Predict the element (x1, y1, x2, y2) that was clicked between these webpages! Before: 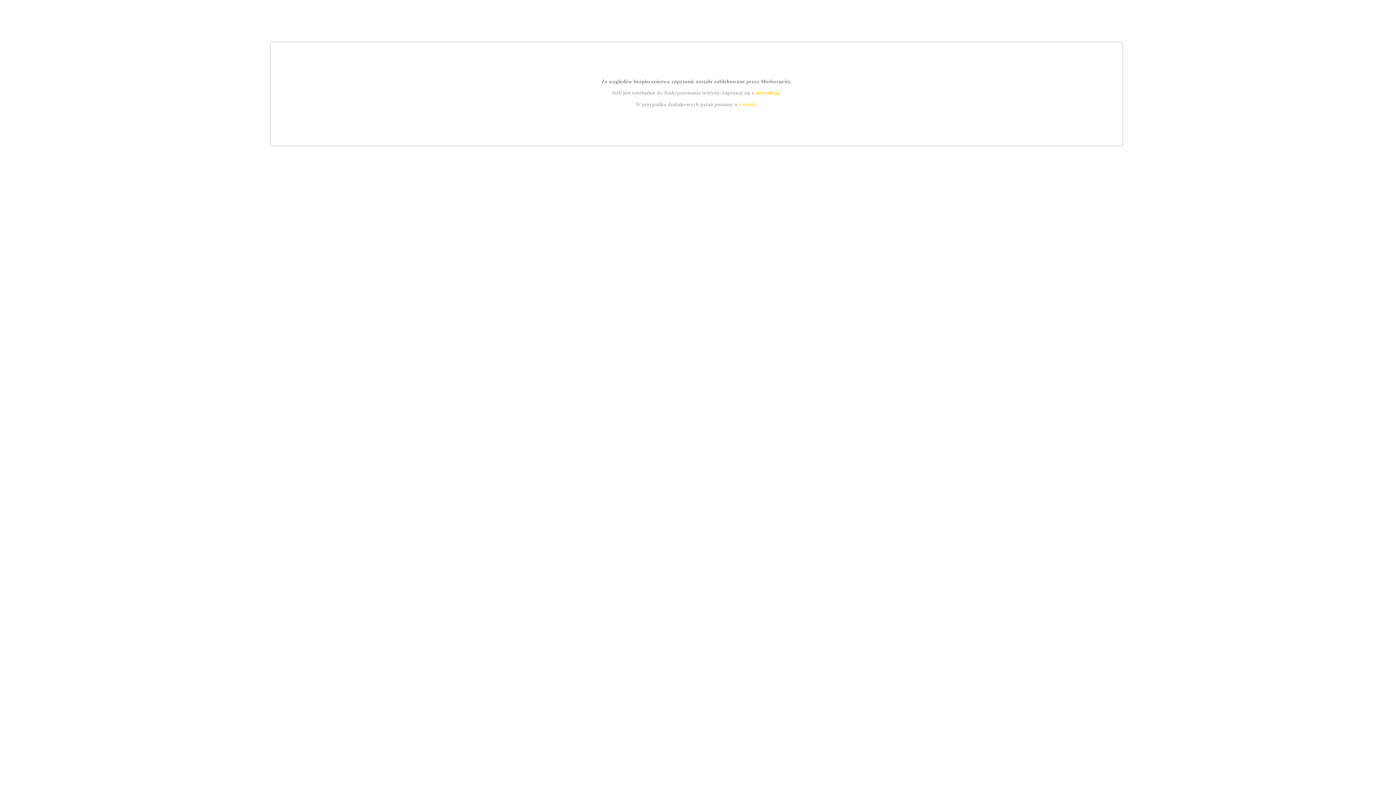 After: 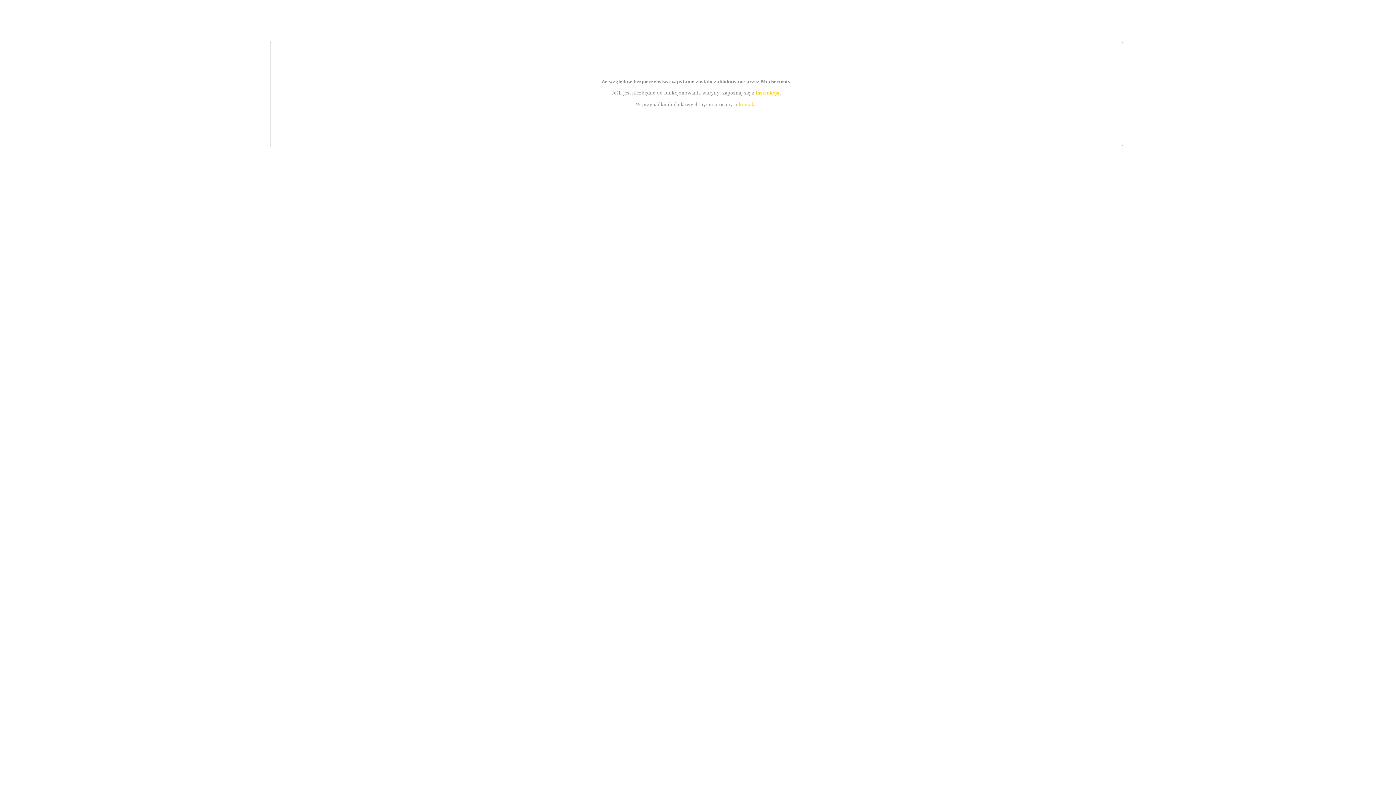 Action: label: instrukcją bbox: (755, 89, 779, 95)